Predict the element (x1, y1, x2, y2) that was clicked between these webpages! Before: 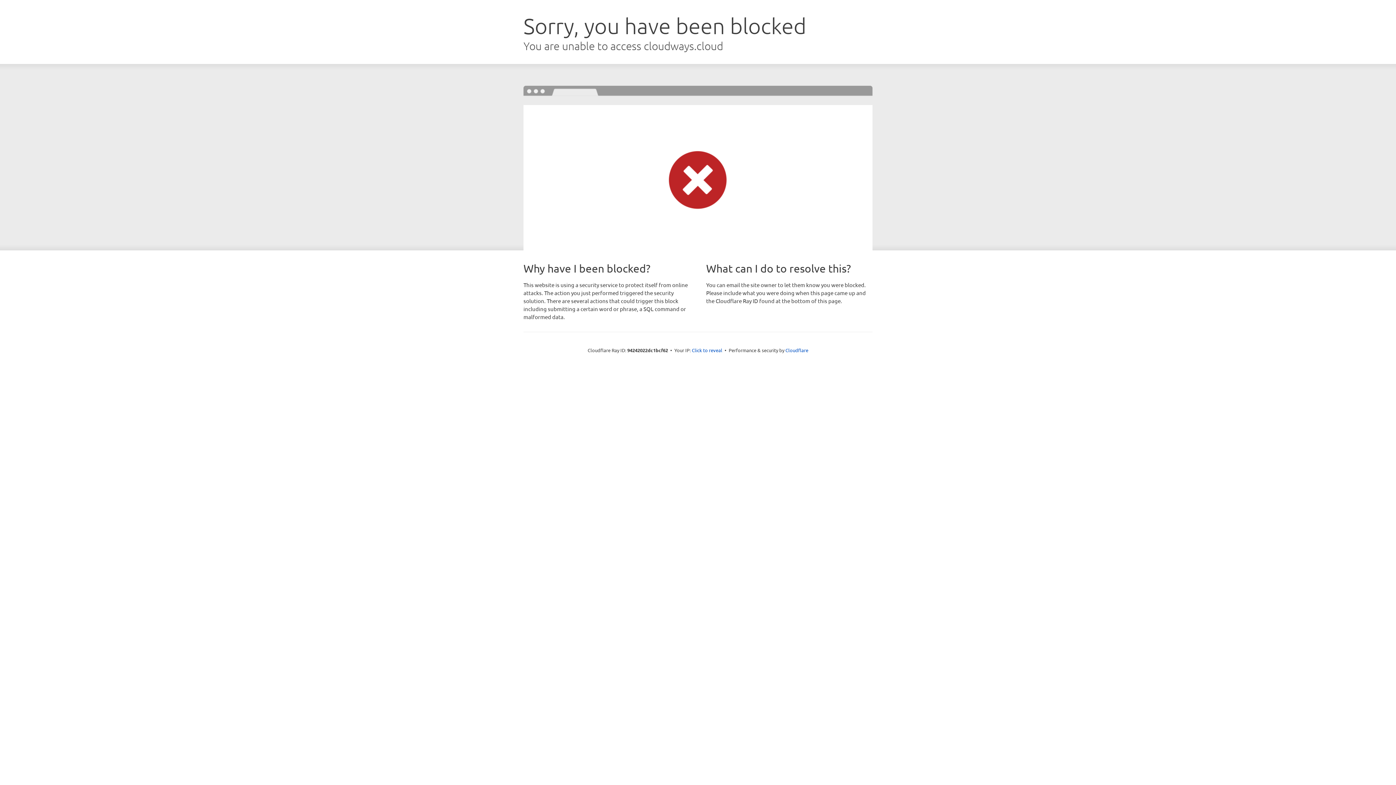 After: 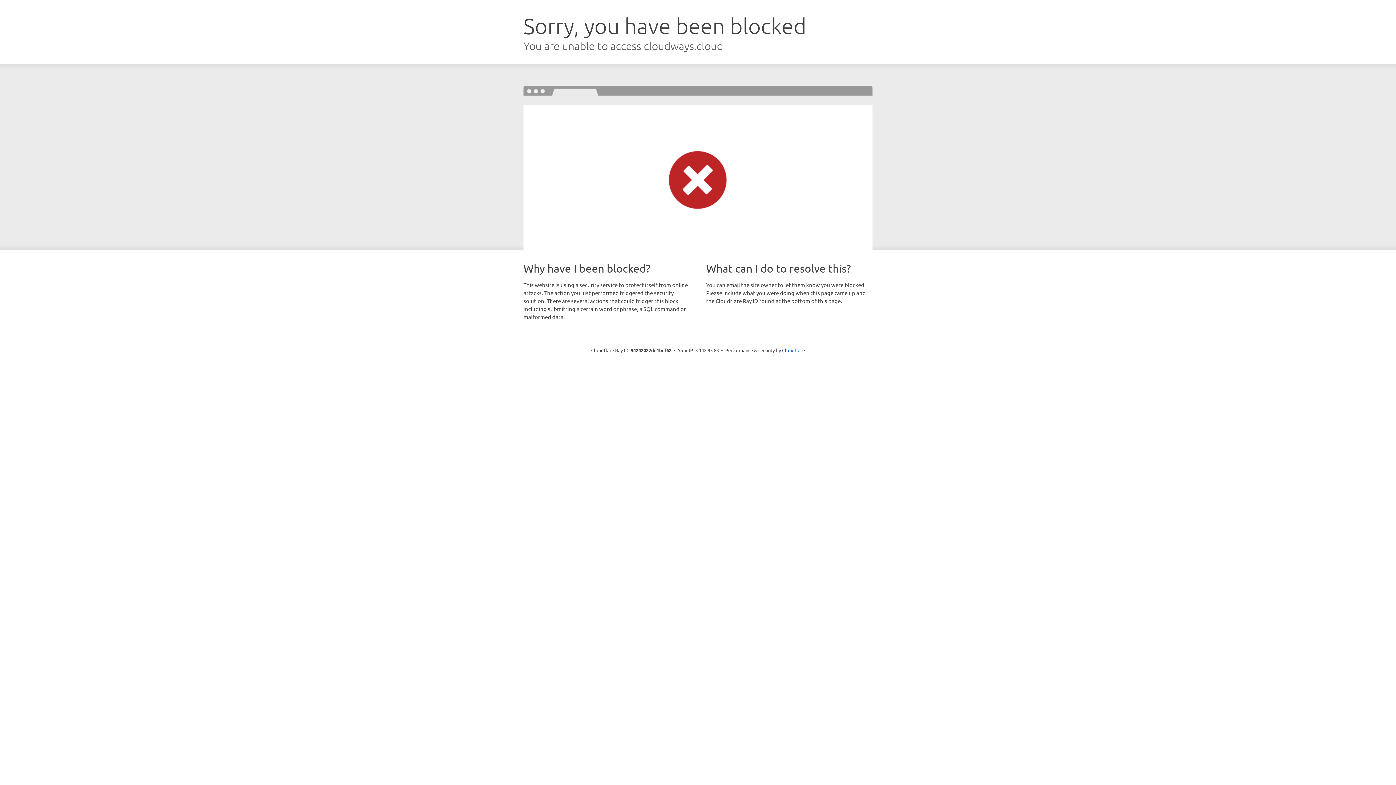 Action: bbox: (692, 346, 722, 353) label: Click to reveal